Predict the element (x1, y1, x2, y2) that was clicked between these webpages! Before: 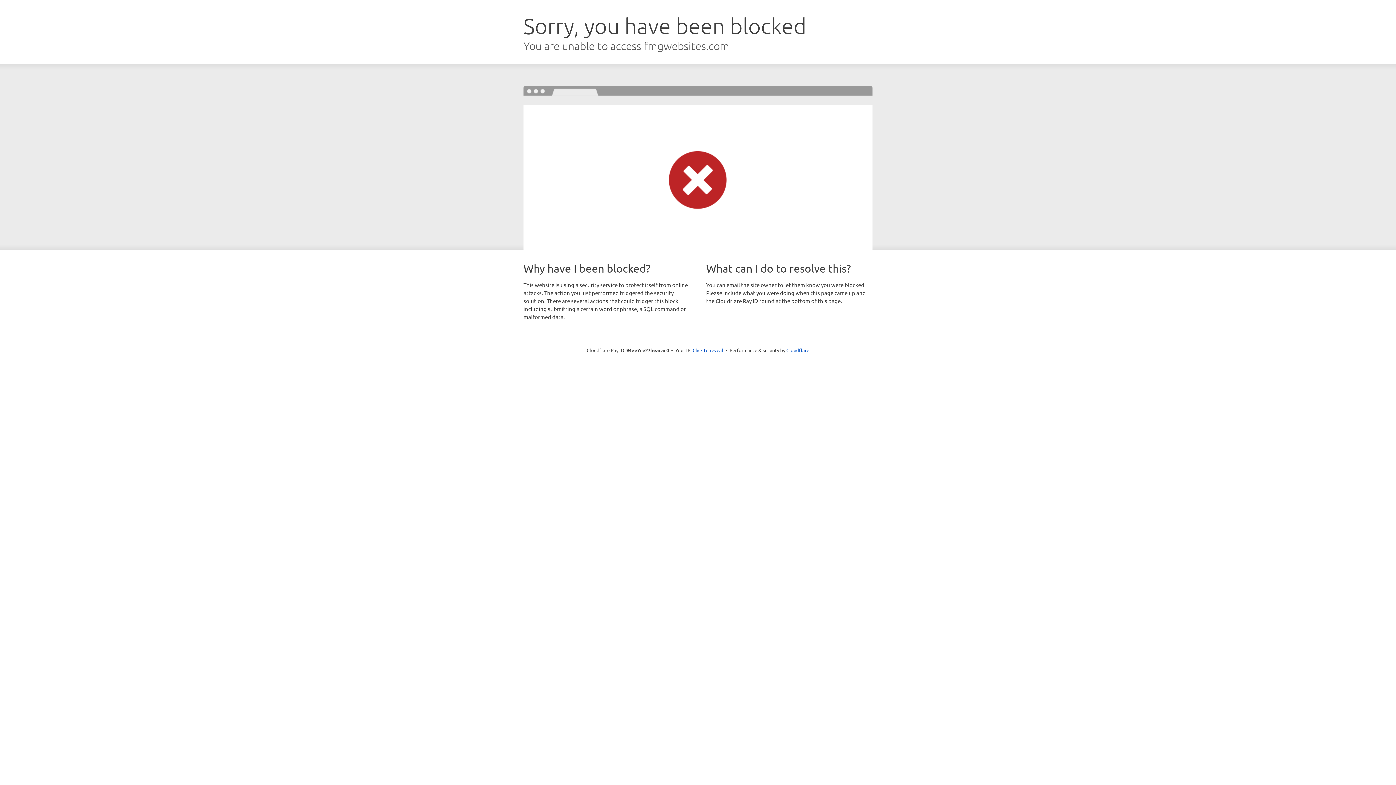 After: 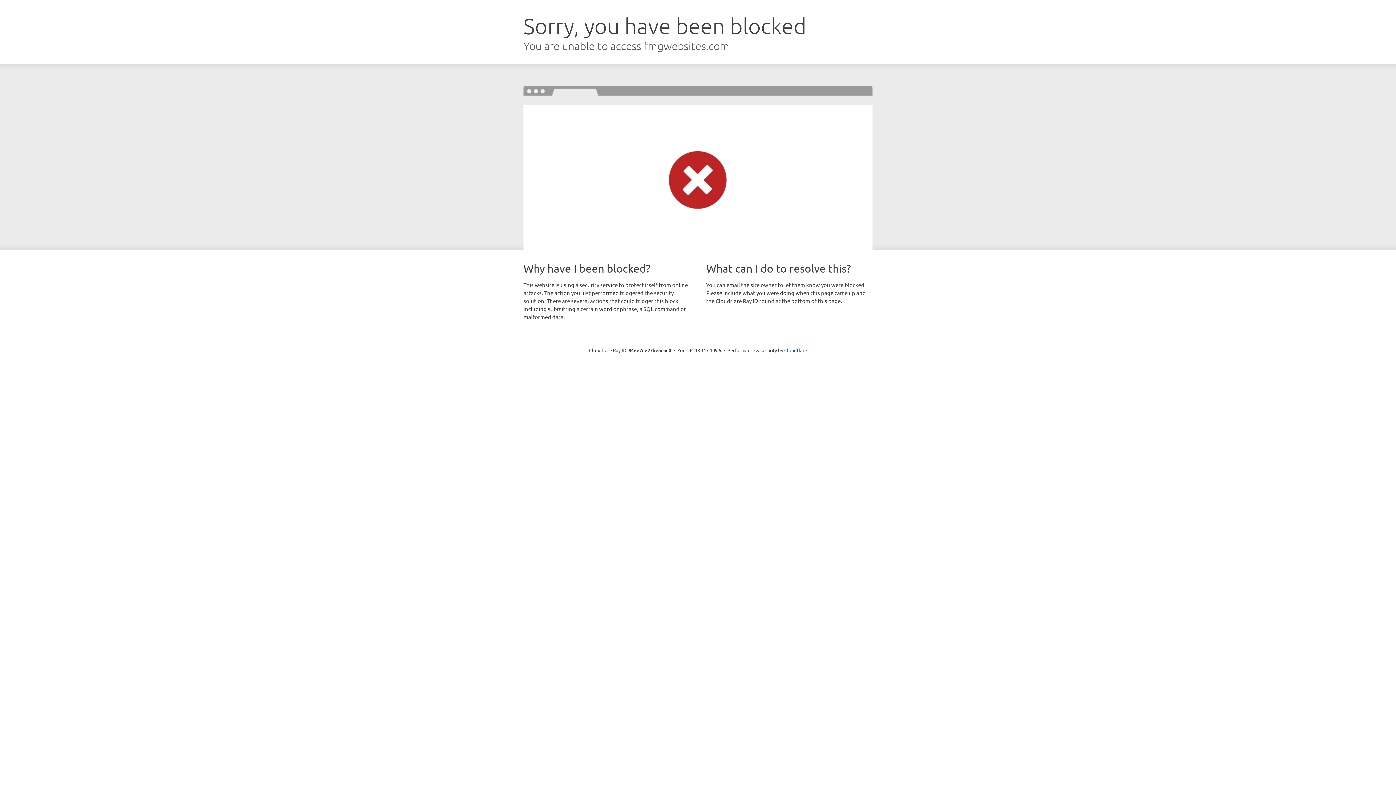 Action: bbox: (692, 346, 723, 353) label: Click to reveal